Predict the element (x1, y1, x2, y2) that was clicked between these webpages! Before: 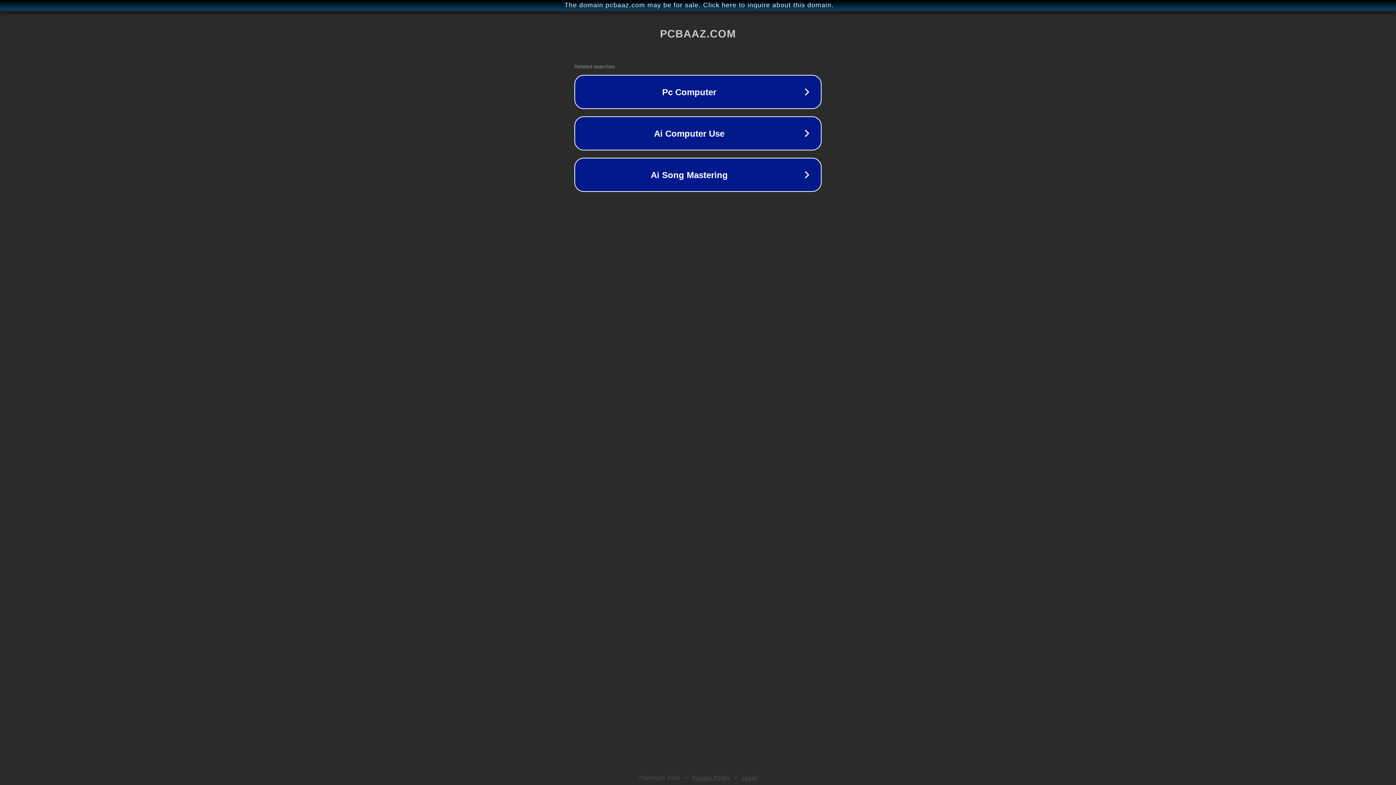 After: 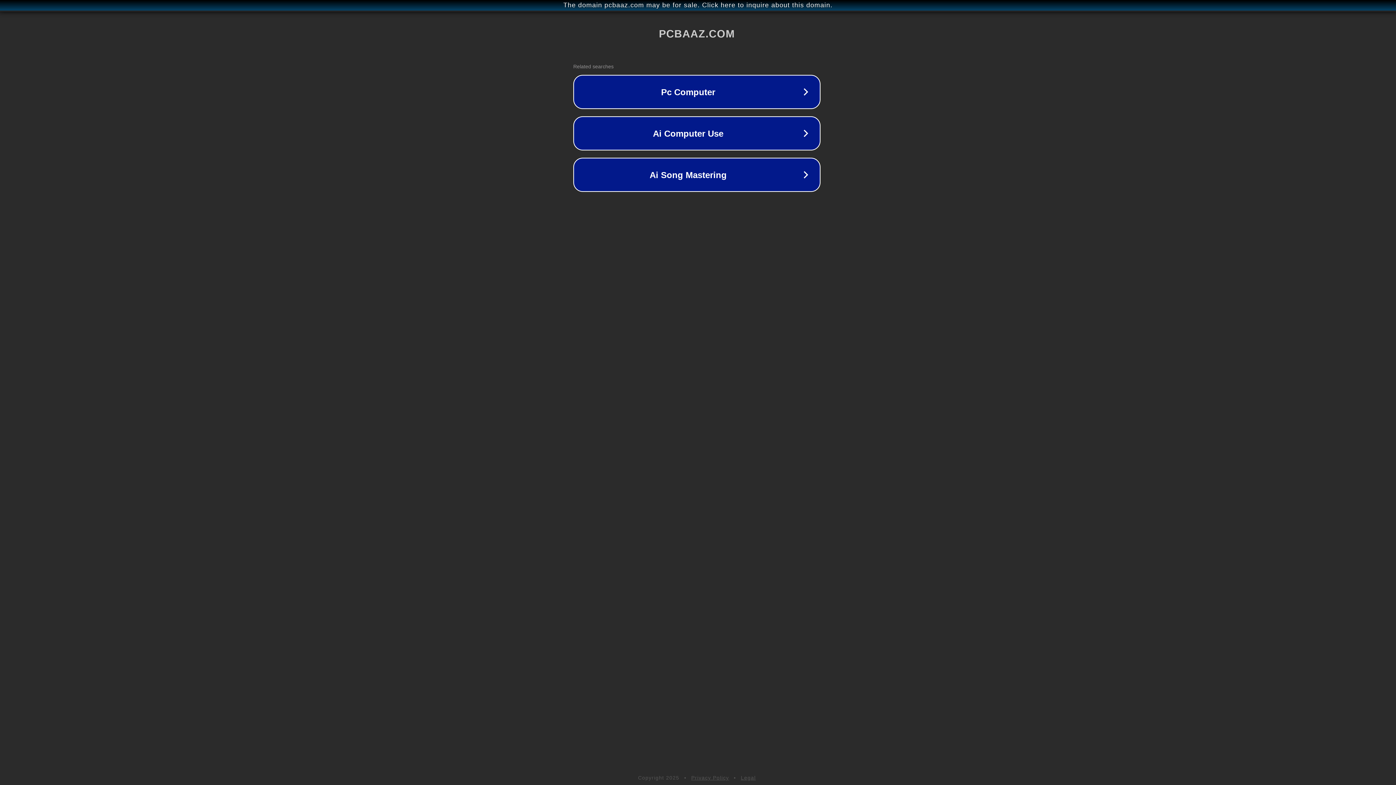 Action: bbox: (1, 1, 1397, 9) label: The domain pcbaaz.com may be for sale. Click here to inquire about this domain.